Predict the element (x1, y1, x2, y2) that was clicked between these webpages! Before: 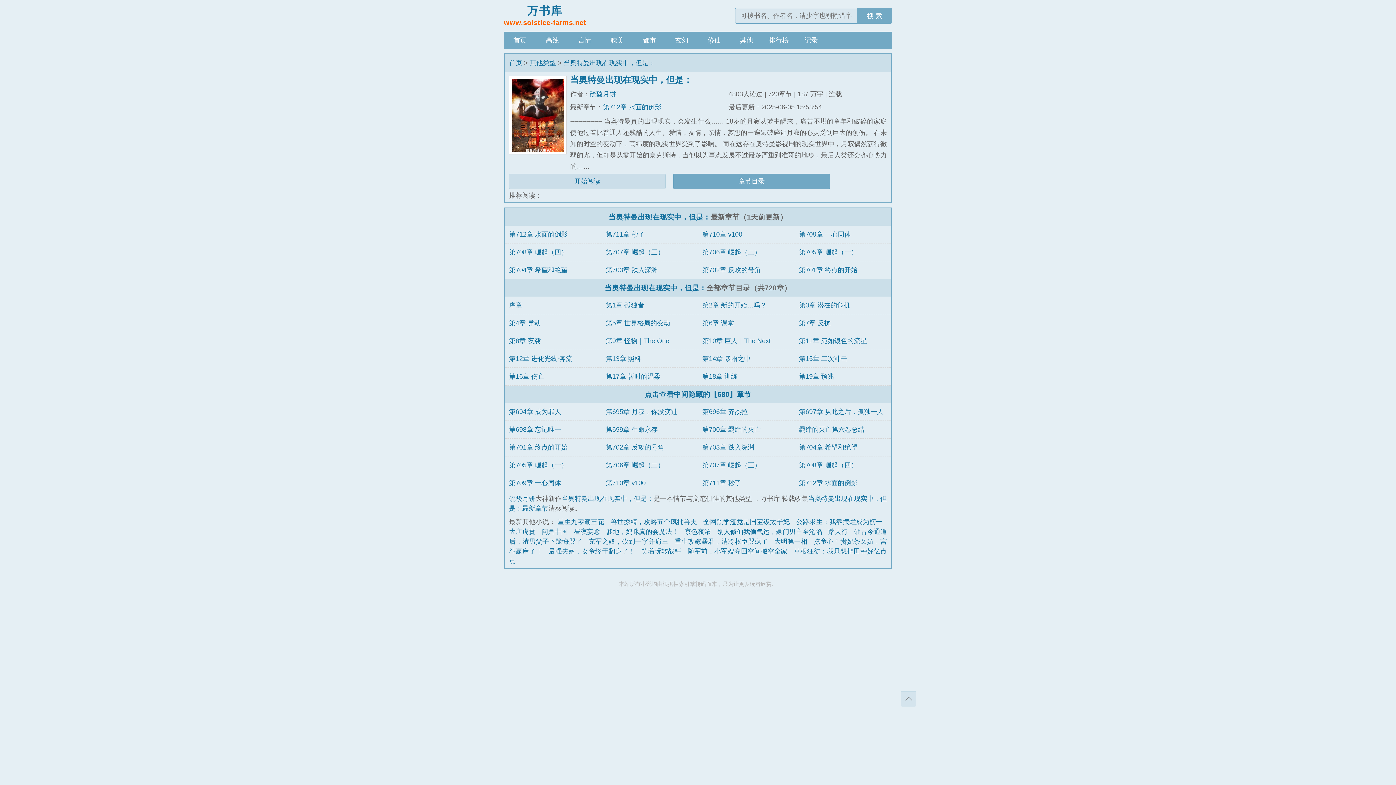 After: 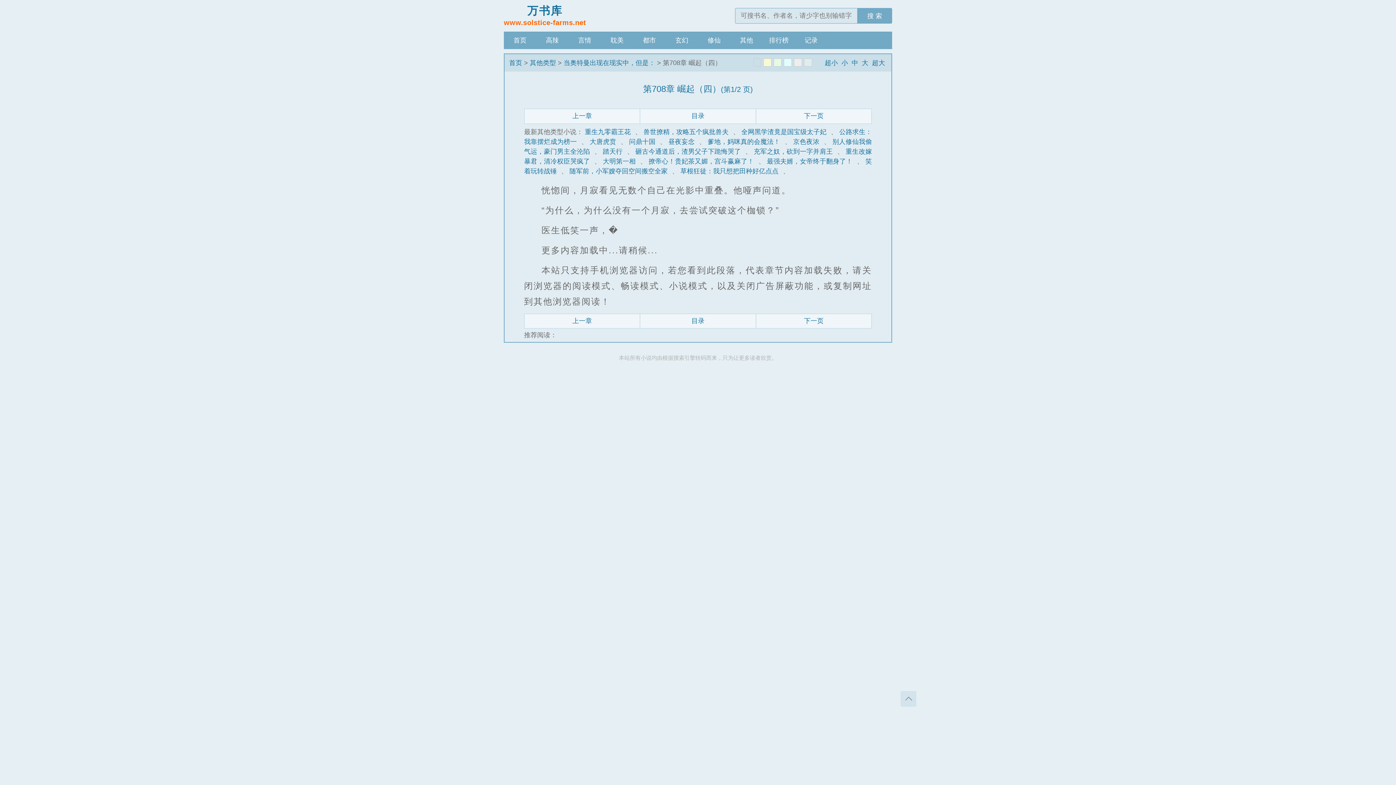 Action: bbox: (799, 461, 857, 469) label: 第708章 崛起（四）